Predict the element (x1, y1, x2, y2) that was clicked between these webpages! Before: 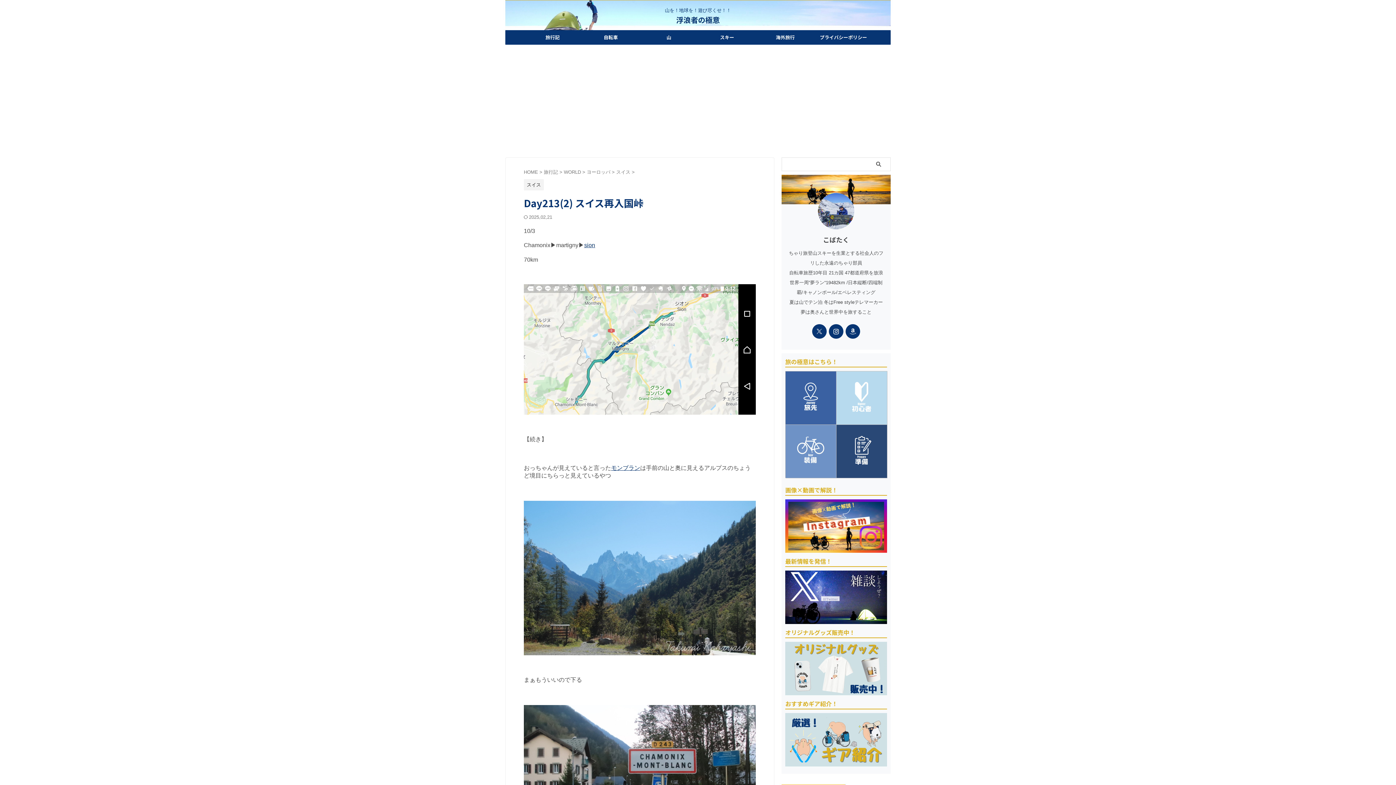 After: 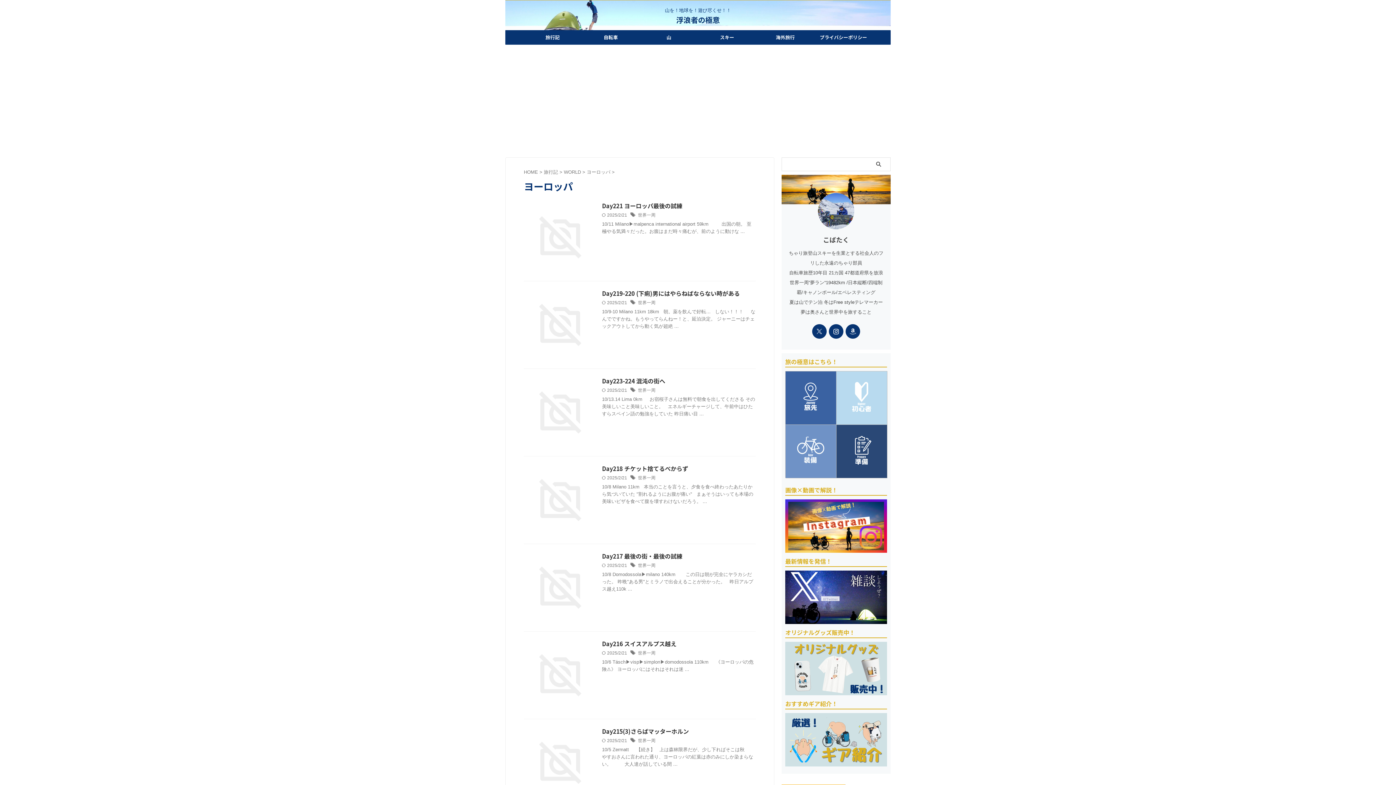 Action: bbox: (586, 169, 612, 174) label: ヨーロッパ 